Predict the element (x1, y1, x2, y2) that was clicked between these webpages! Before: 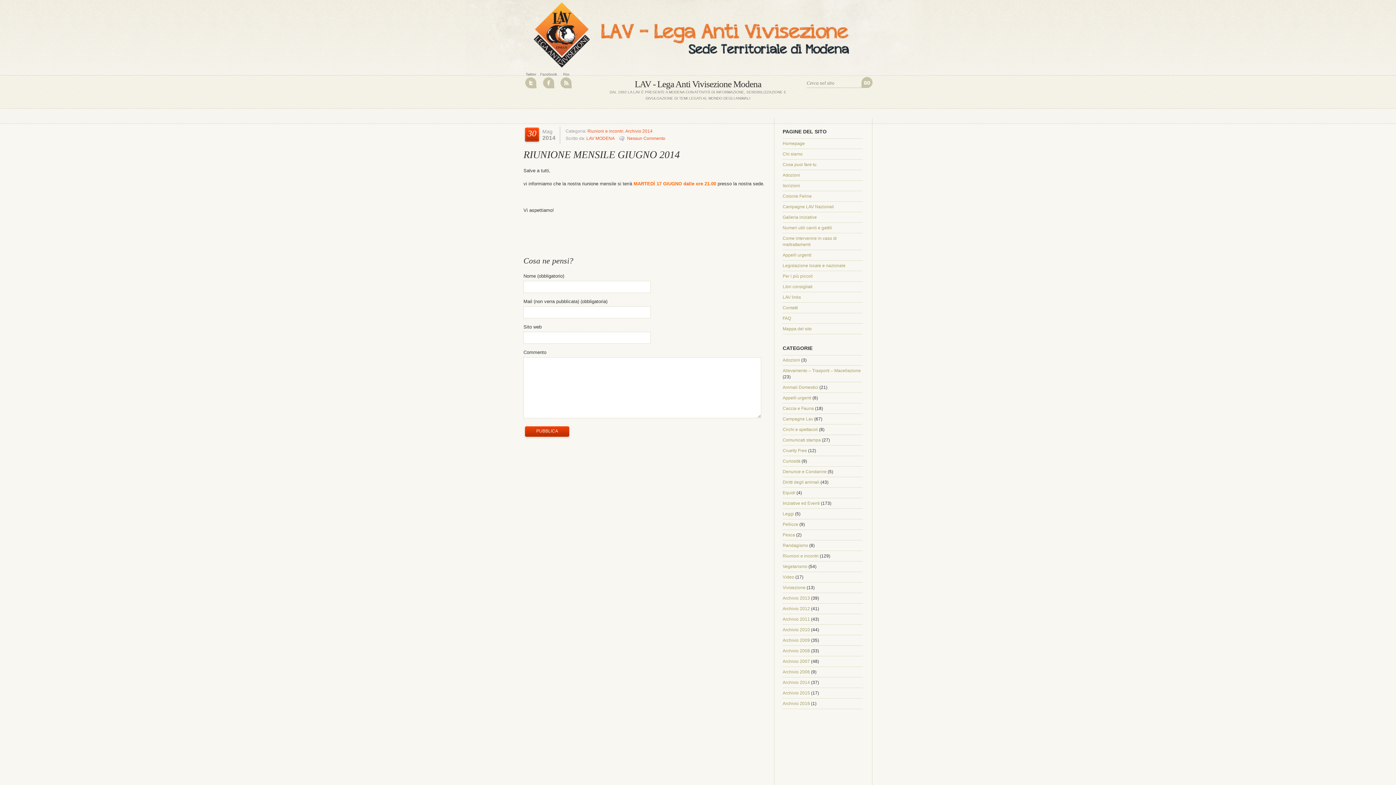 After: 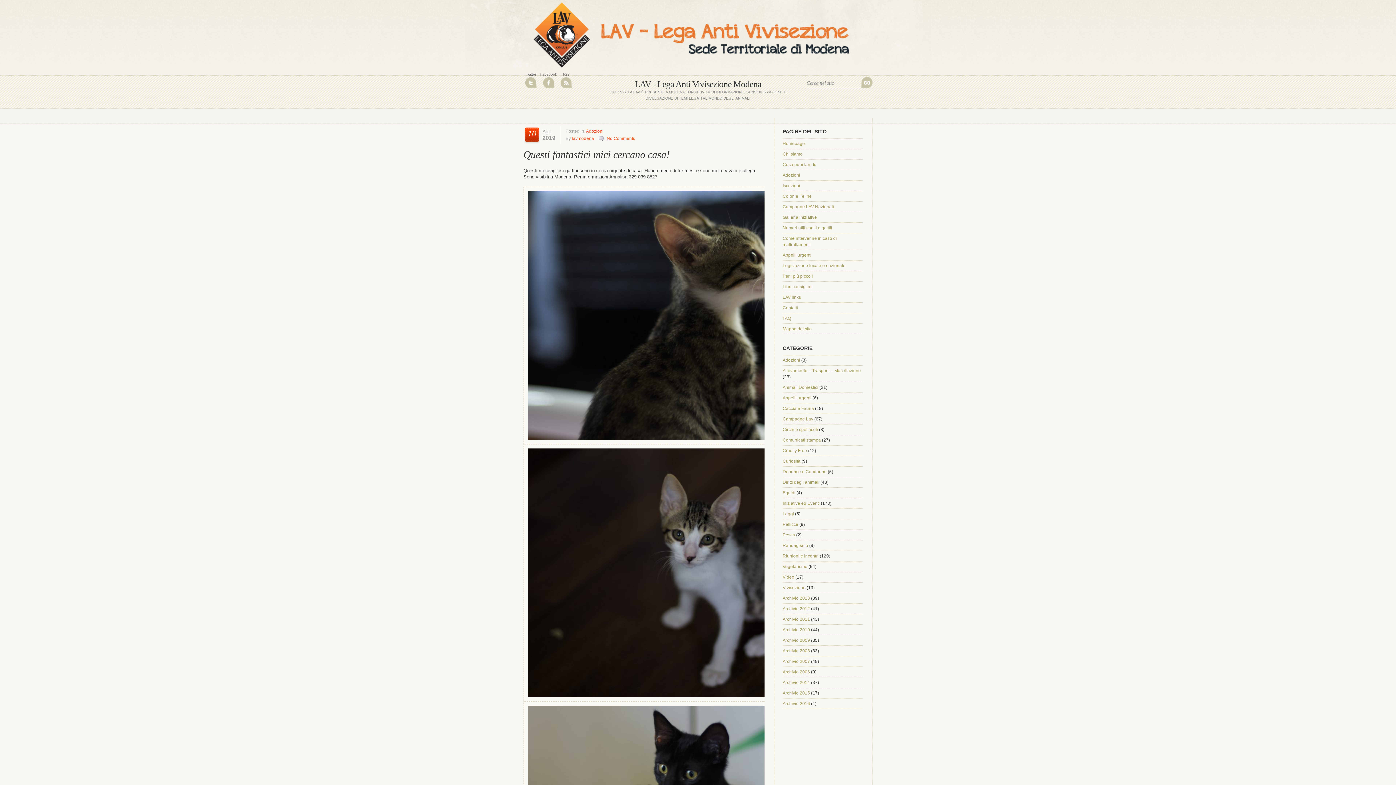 Action: label: Adozioni bbox: (782, 357, 800, 362)